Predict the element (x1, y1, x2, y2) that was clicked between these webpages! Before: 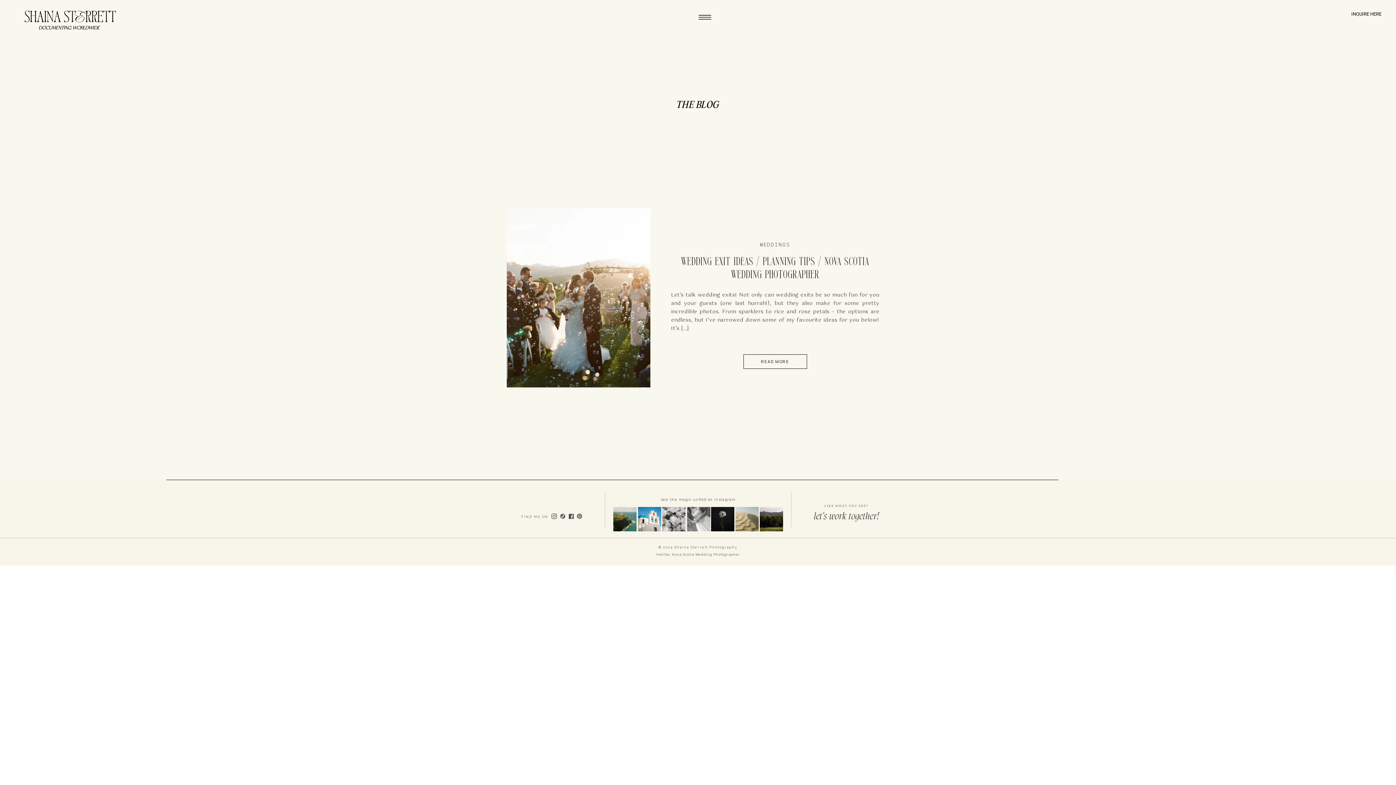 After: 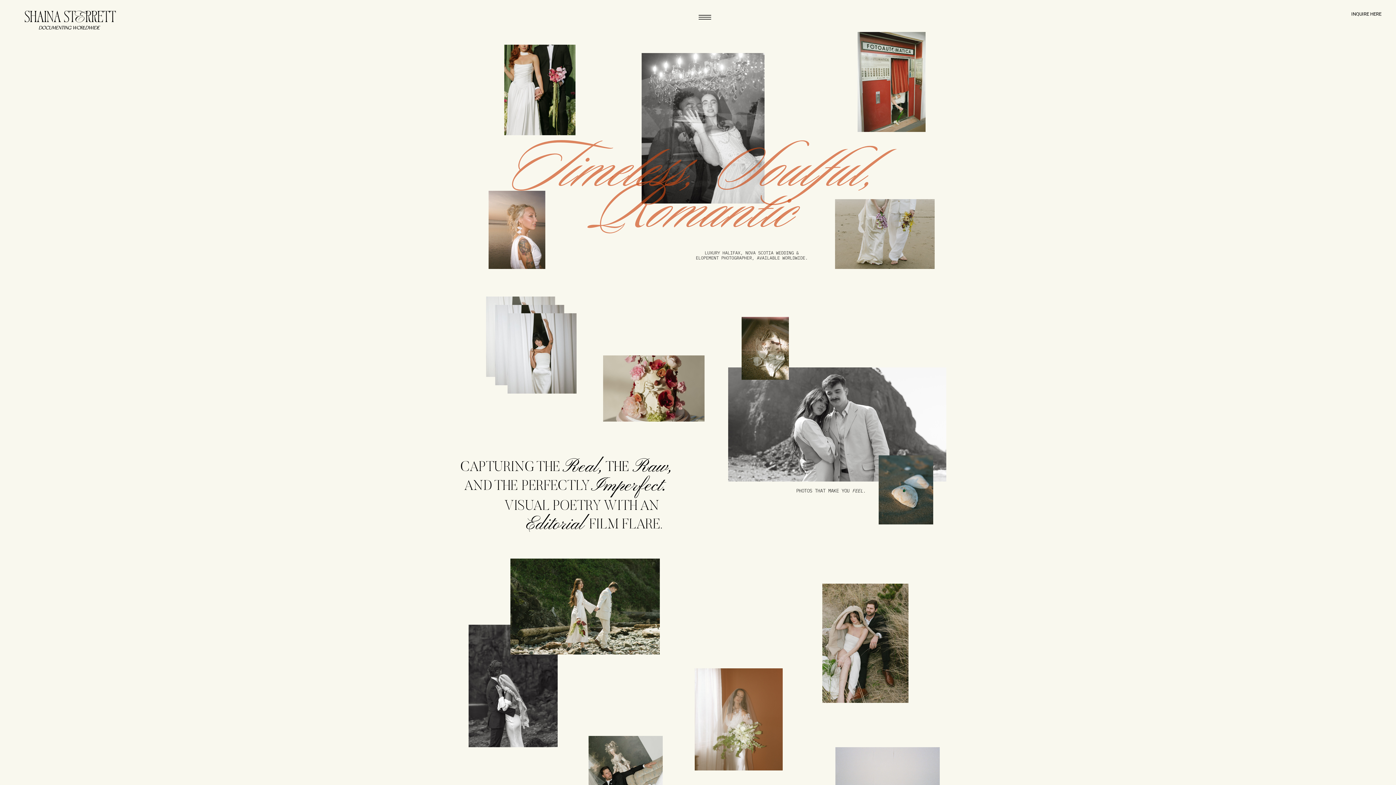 Action: bbox: (23, 9, 118, 24)